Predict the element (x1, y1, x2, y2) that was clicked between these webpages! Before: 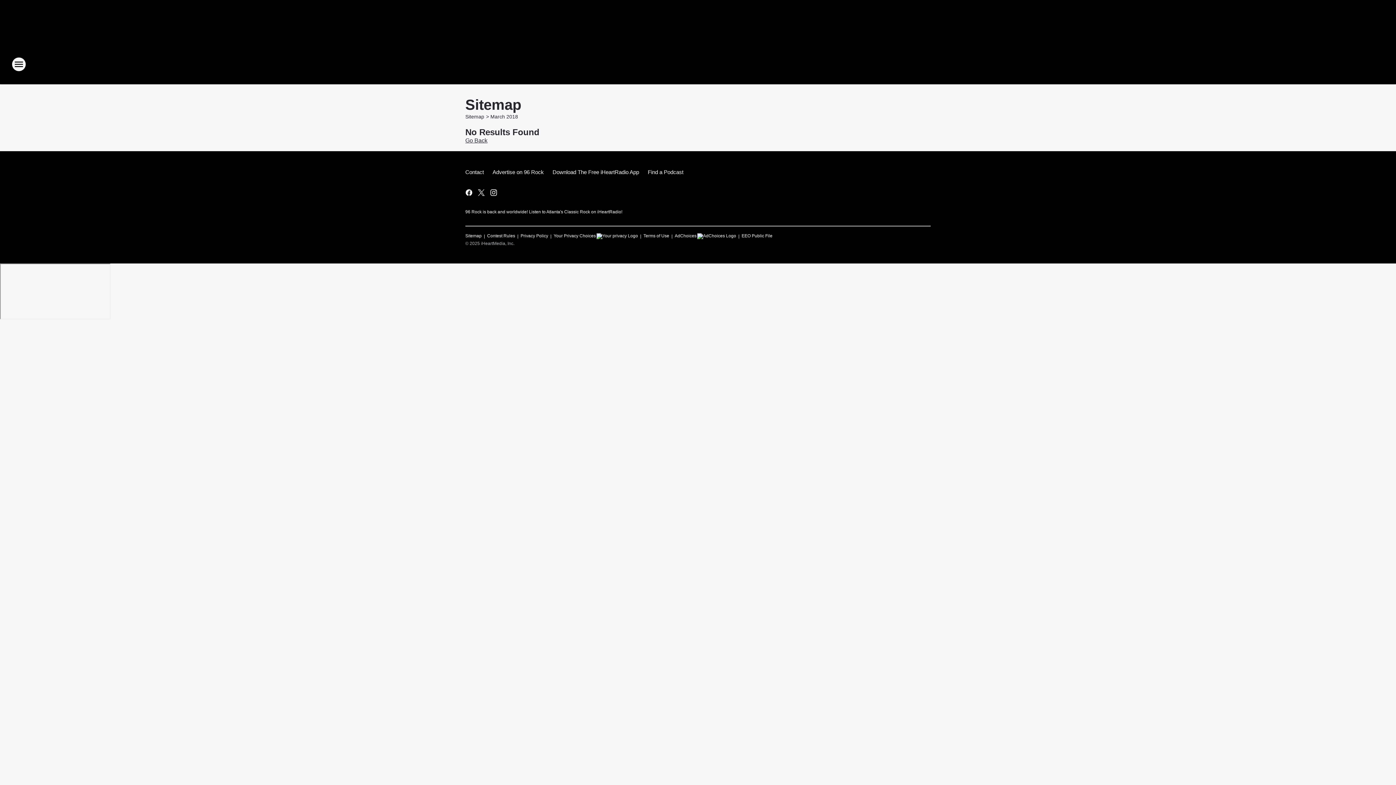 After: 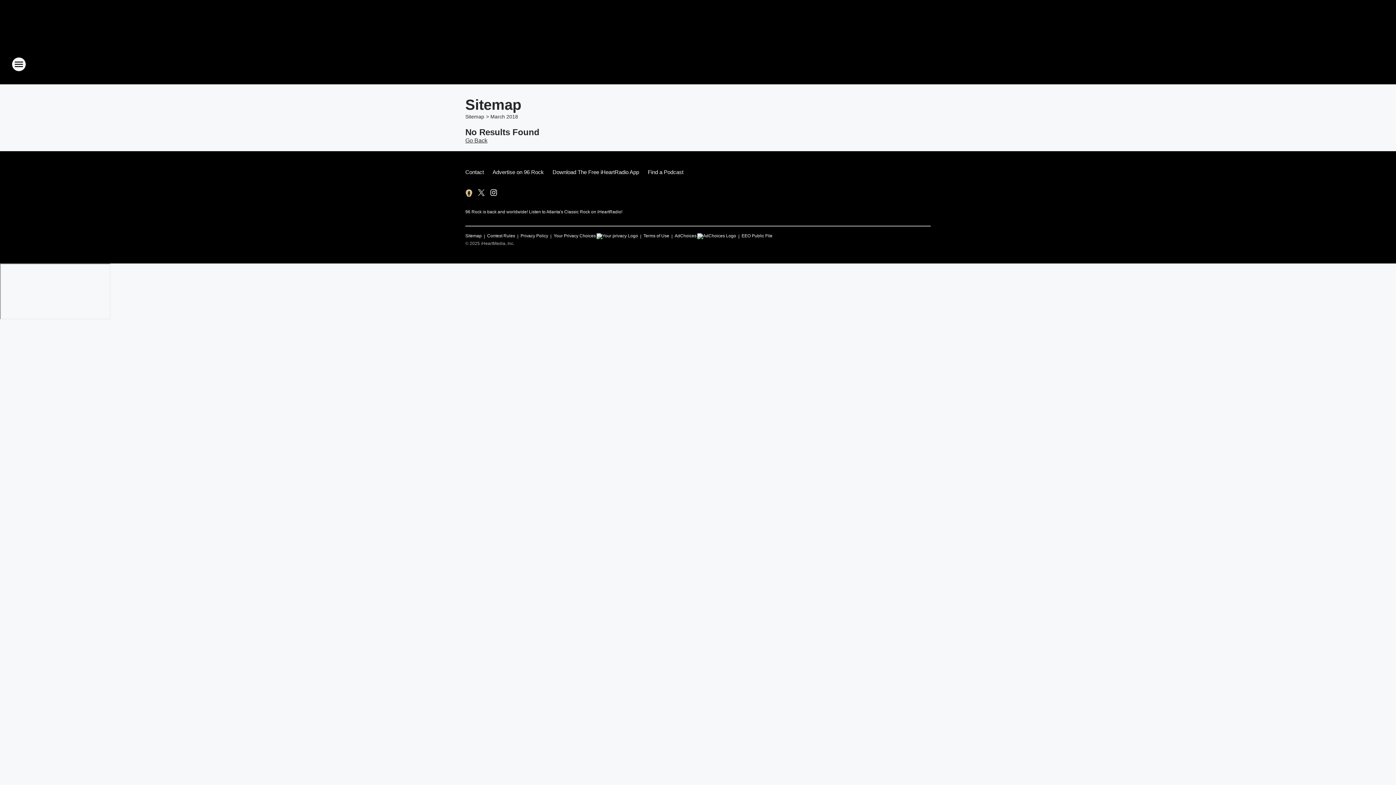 Action: bbox: (464, 188, 473, 197) label: Visit us on facebook